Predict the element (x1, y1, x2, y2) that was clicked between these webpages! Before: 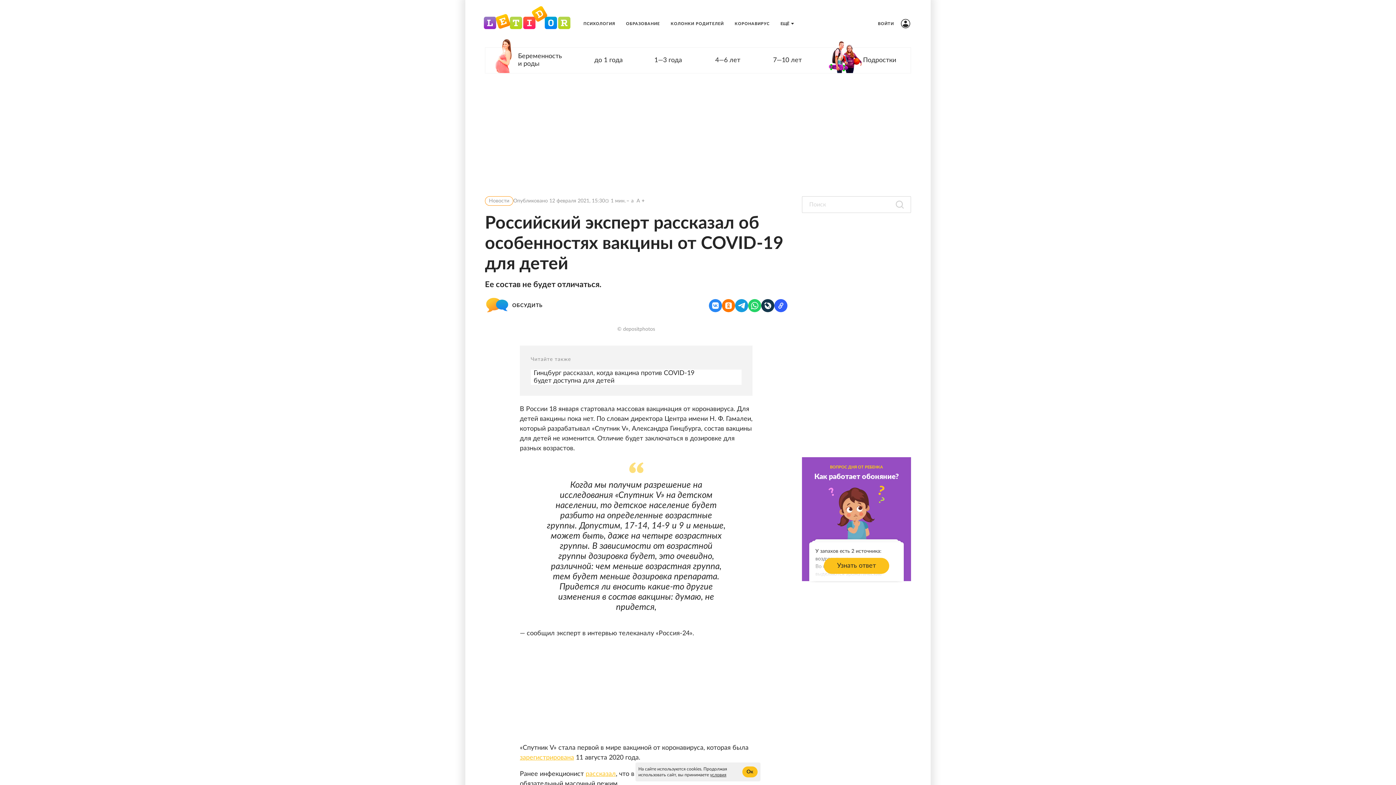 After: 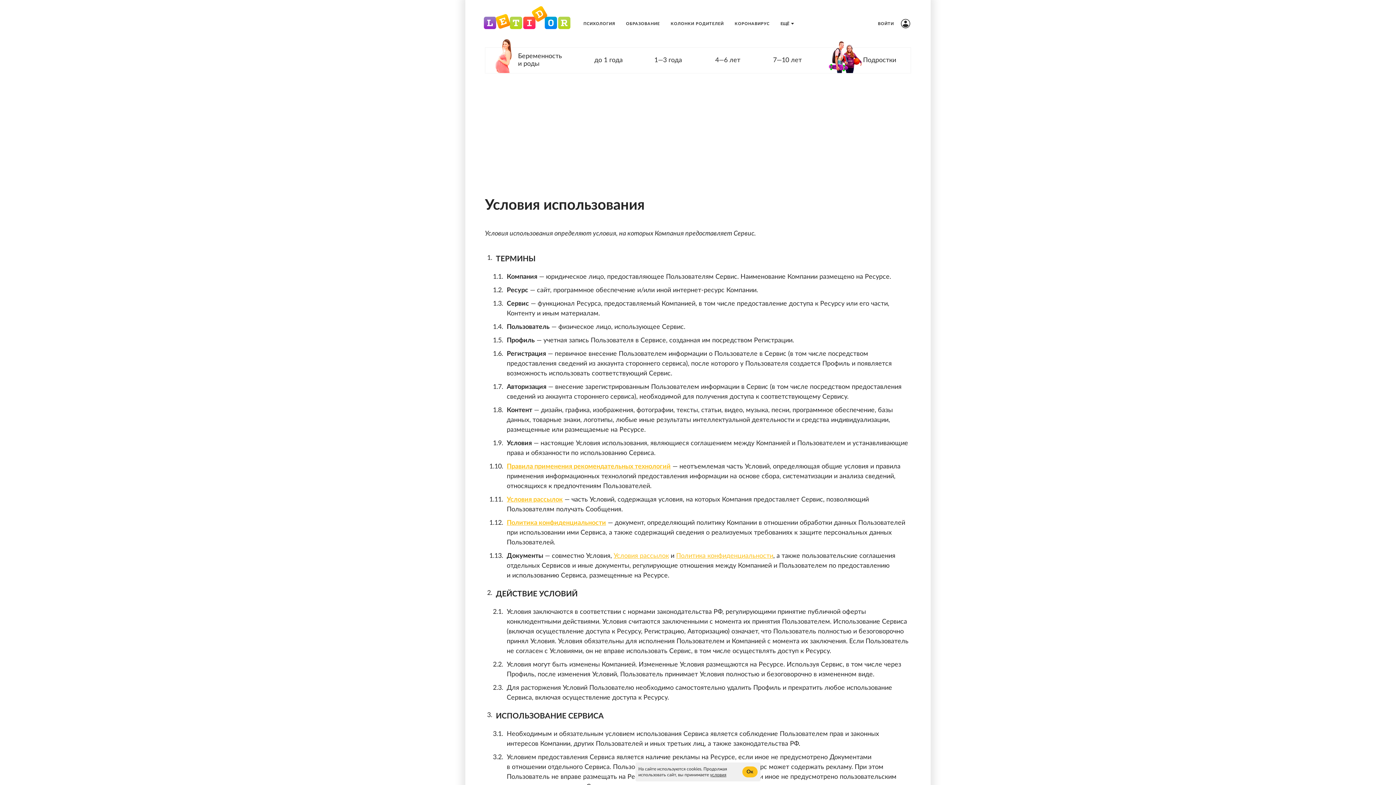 Action: bbox: (710, 773, 726, 777) label: условия